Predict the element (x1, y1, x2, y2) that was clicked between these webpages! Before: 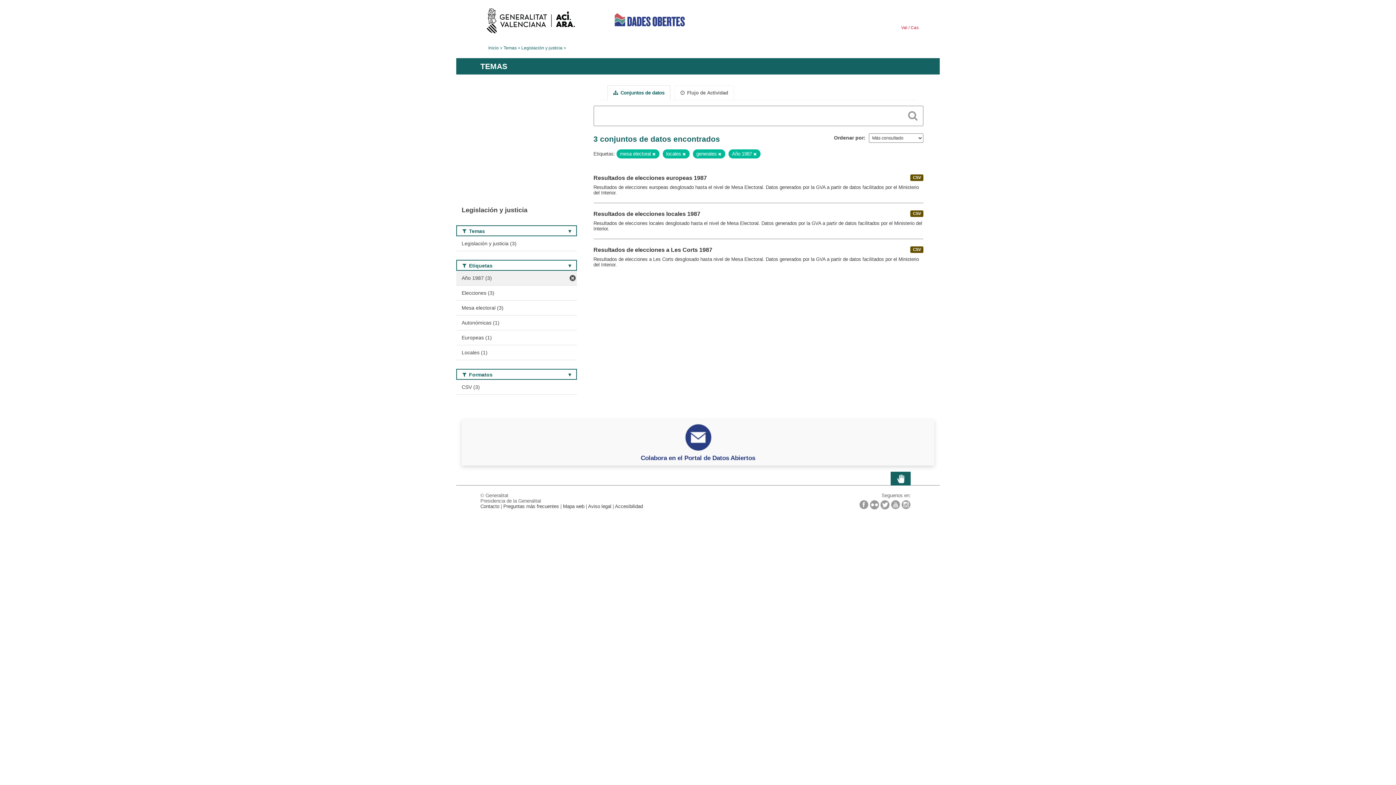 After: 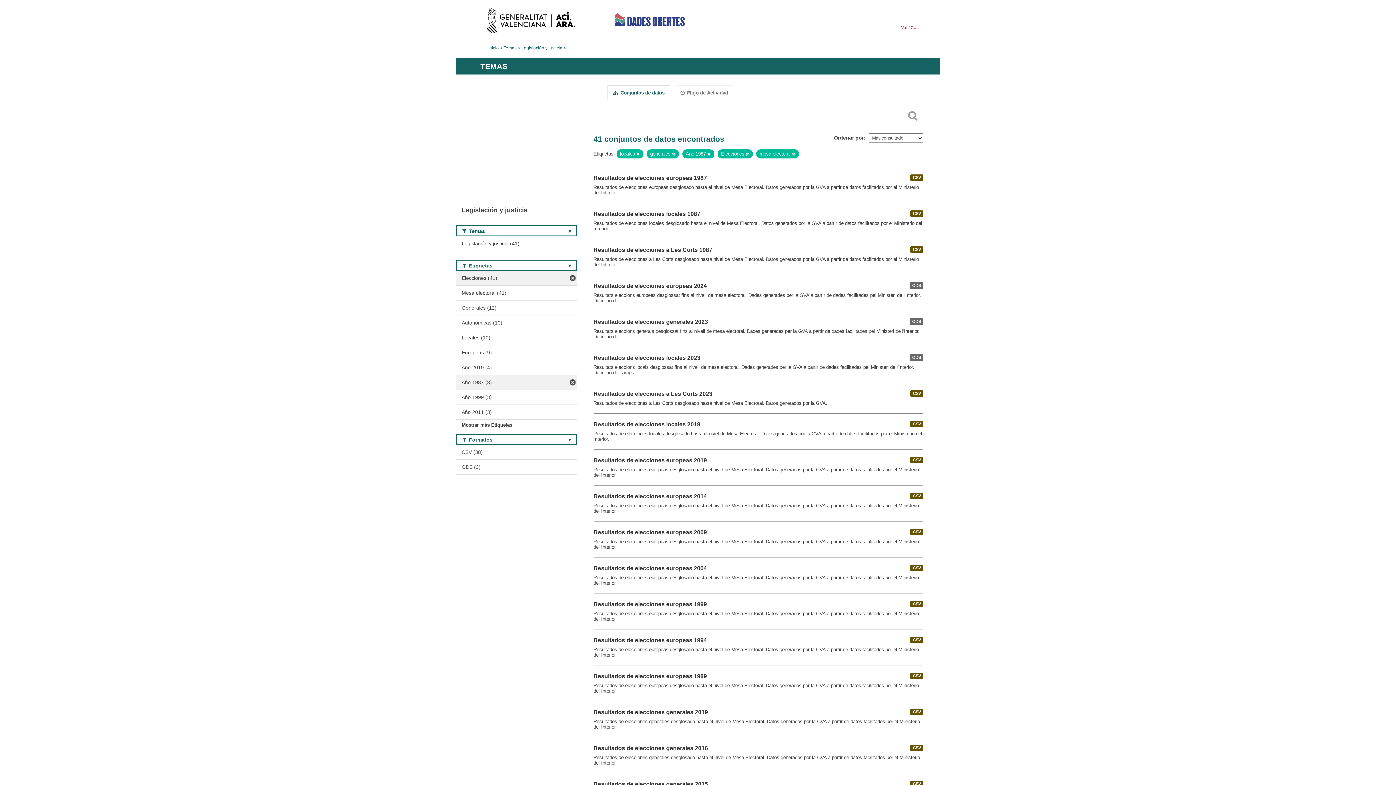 Action: label: Elecciones (3) bbox: (456, 285, 576, 300)